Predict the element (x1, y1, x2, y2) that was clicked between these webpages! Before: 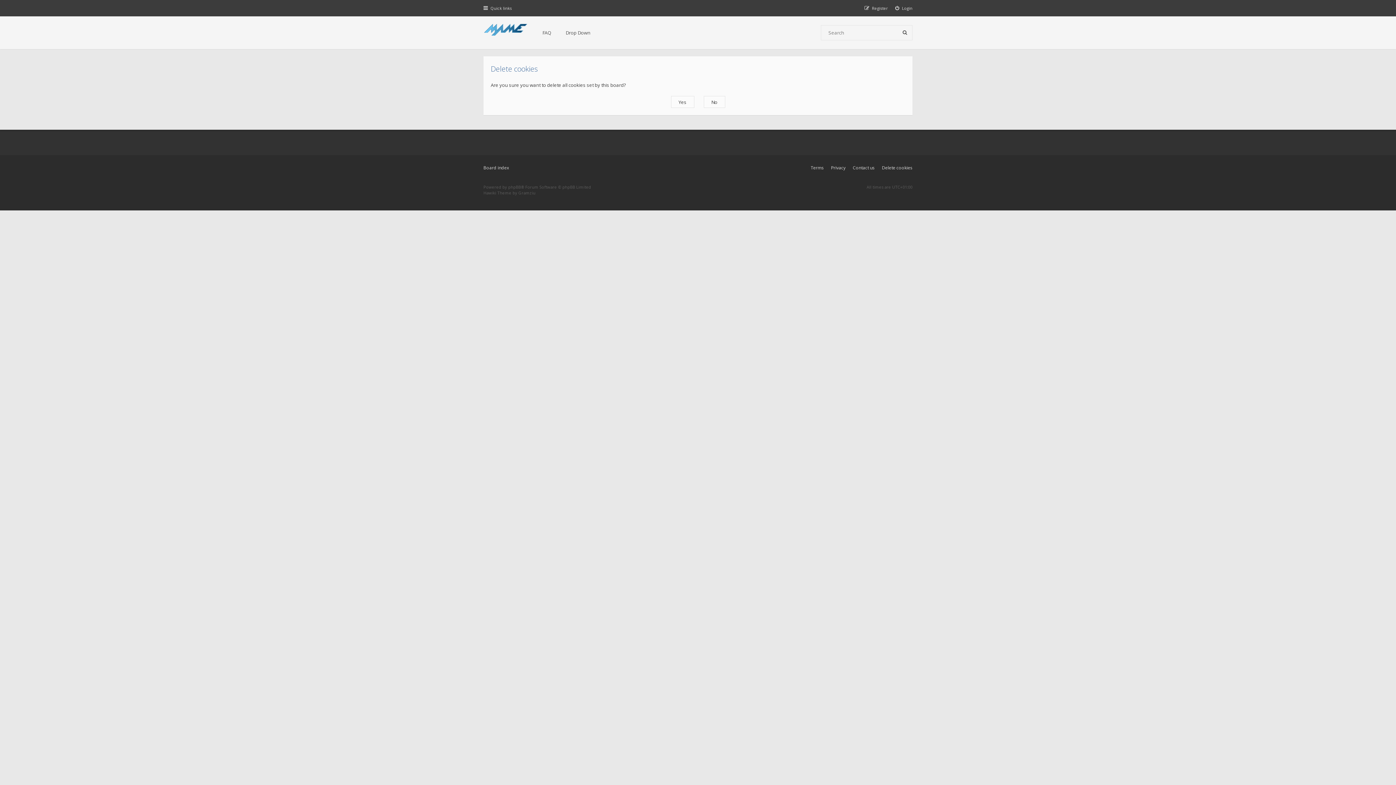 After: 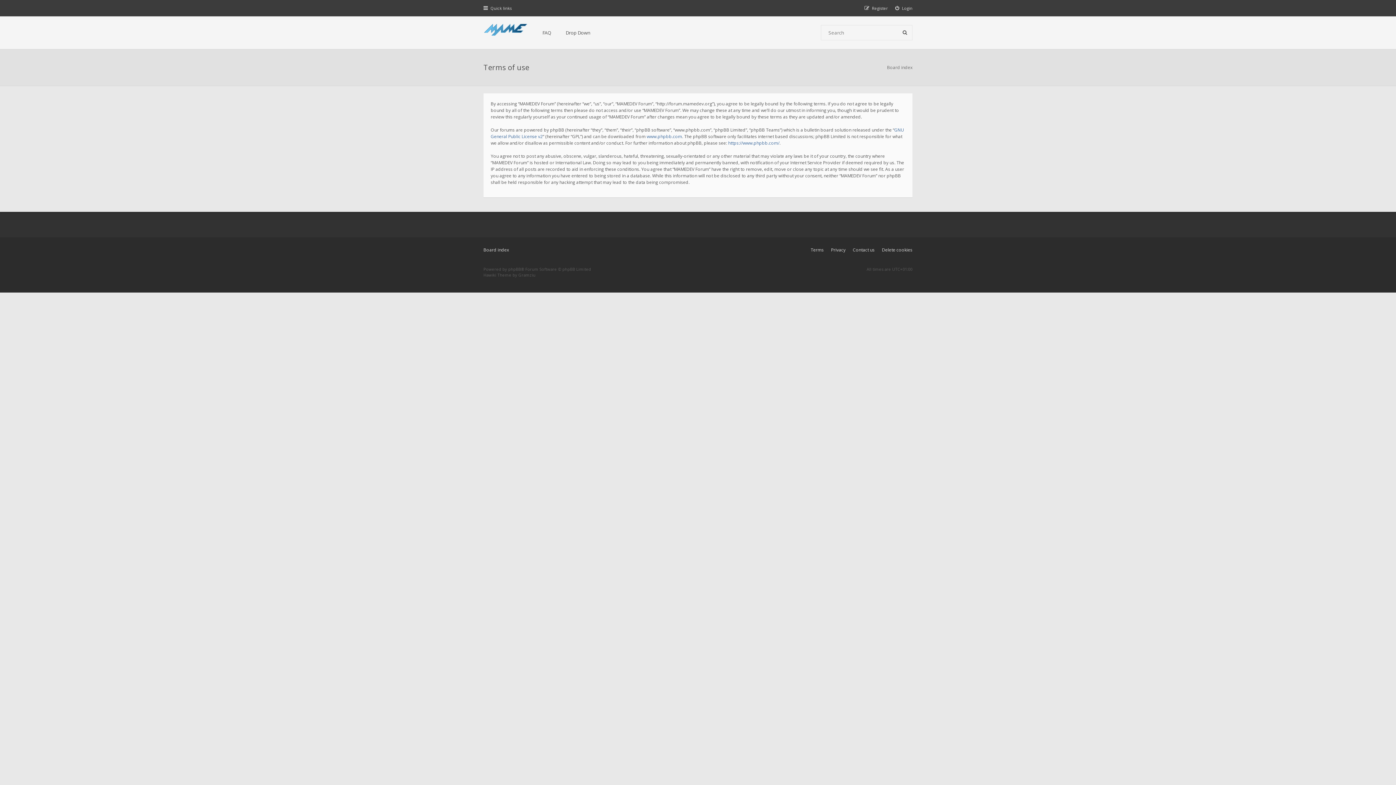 Action: label: Terms bbox: (810, 164, 824, 170)